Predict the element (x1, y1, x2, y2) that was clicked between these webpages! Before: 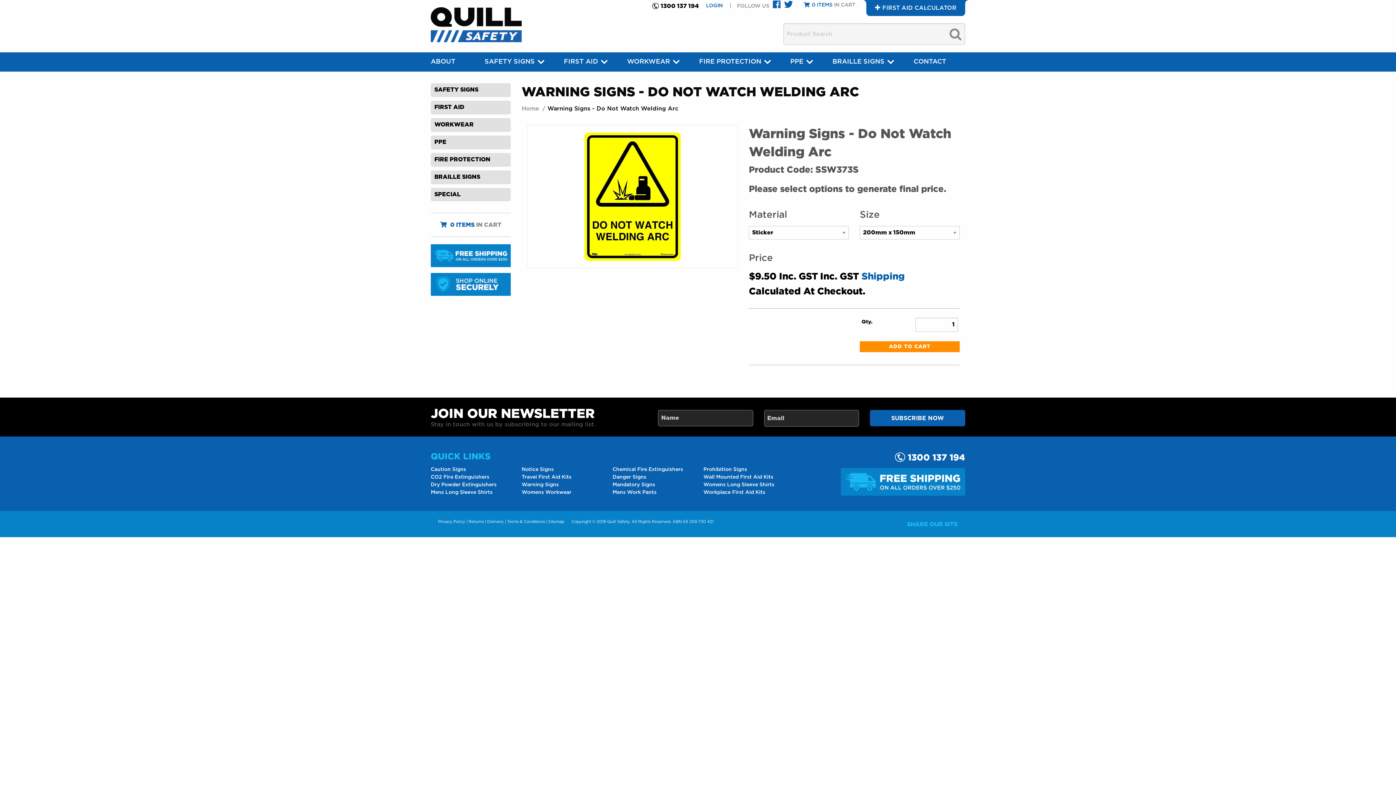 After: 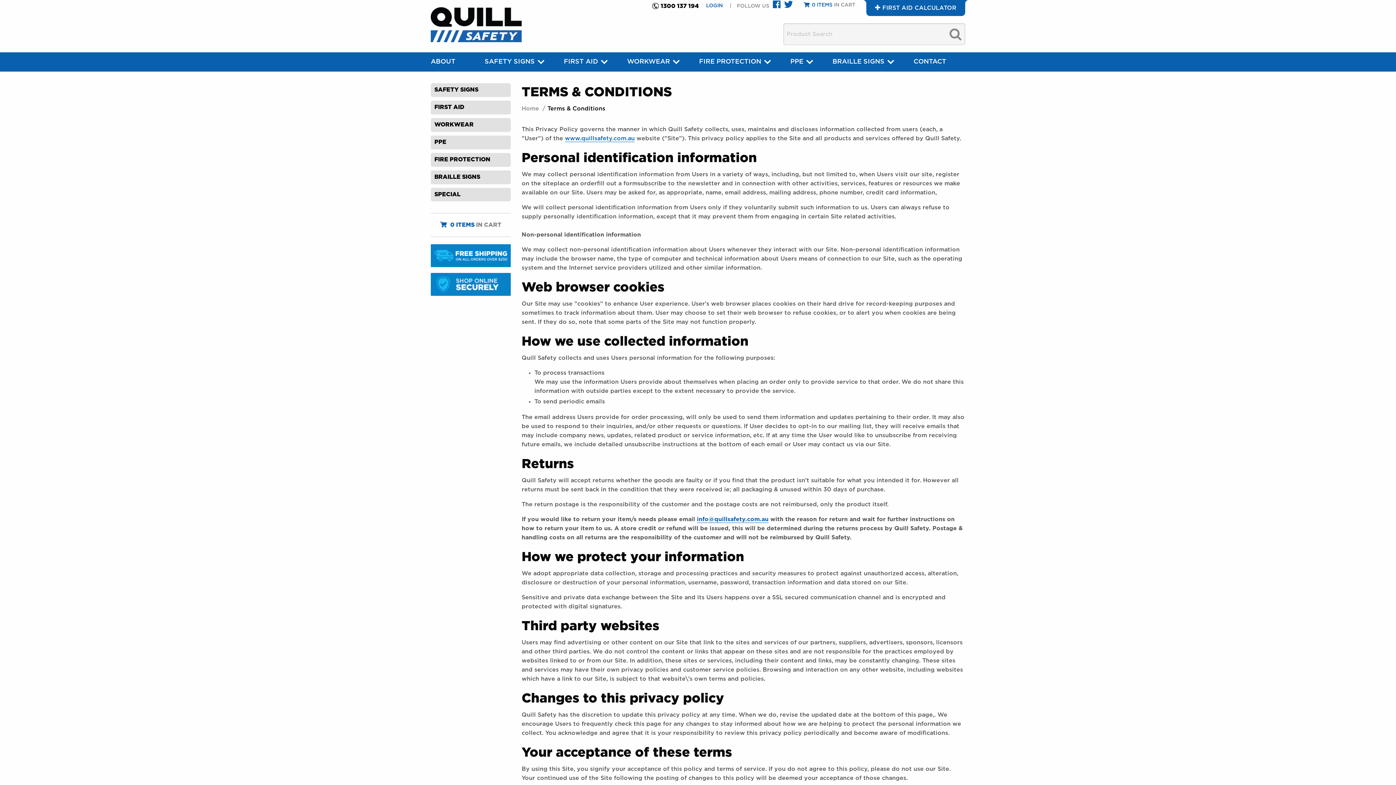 Action: bbox: (507, 520, 545, 524) label: Terms & Conditions